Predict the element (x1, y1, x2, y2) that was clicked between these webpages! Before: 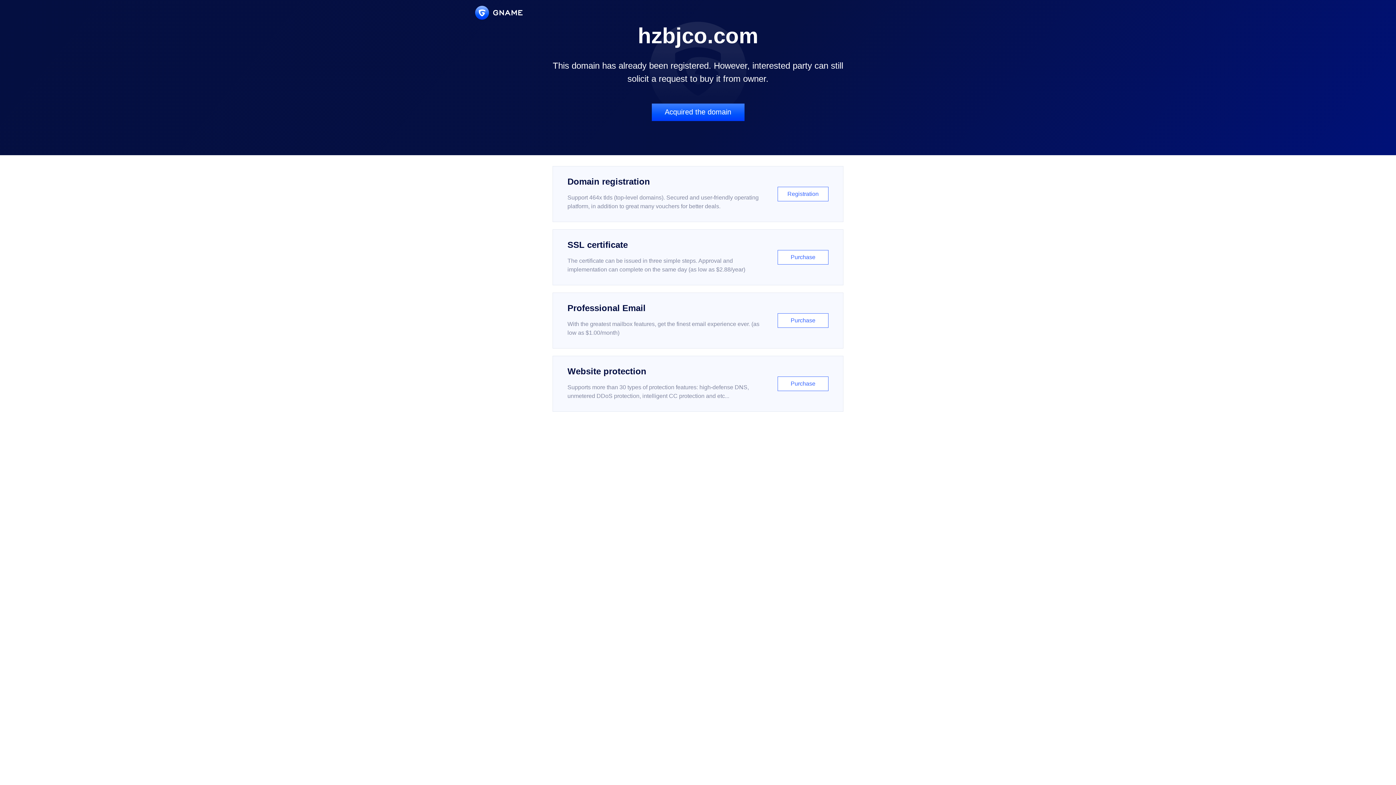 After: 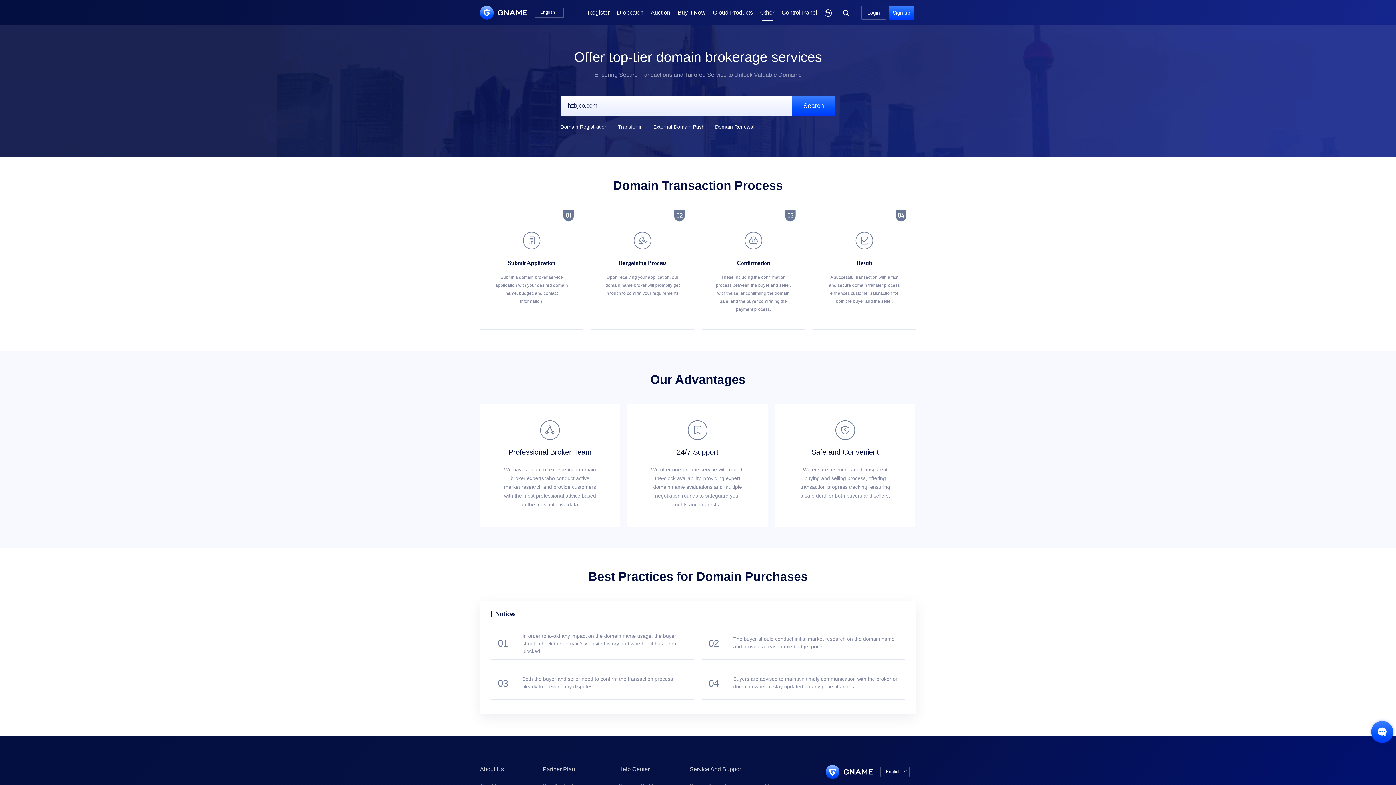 Action: bbox: (651, 103, 744, 121) label: Acquired the domain